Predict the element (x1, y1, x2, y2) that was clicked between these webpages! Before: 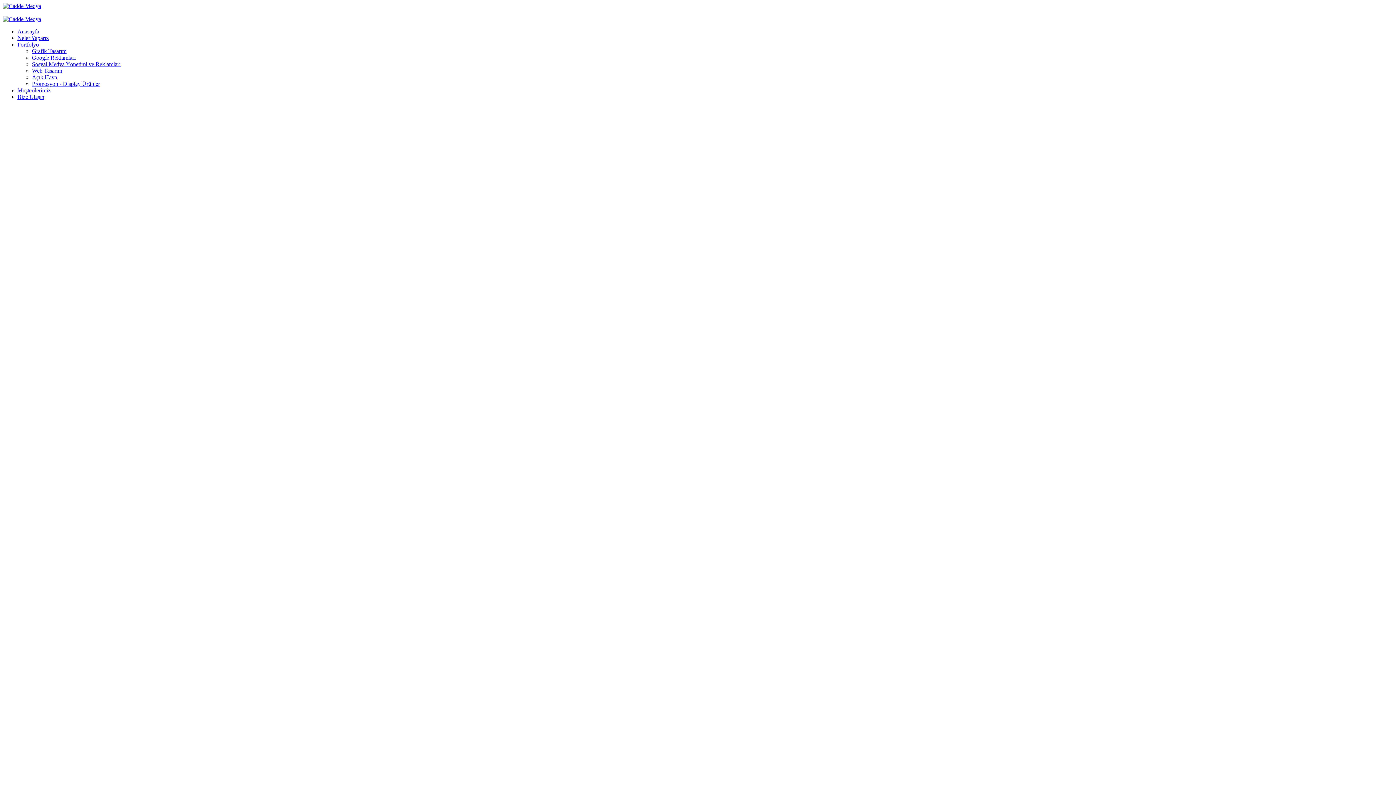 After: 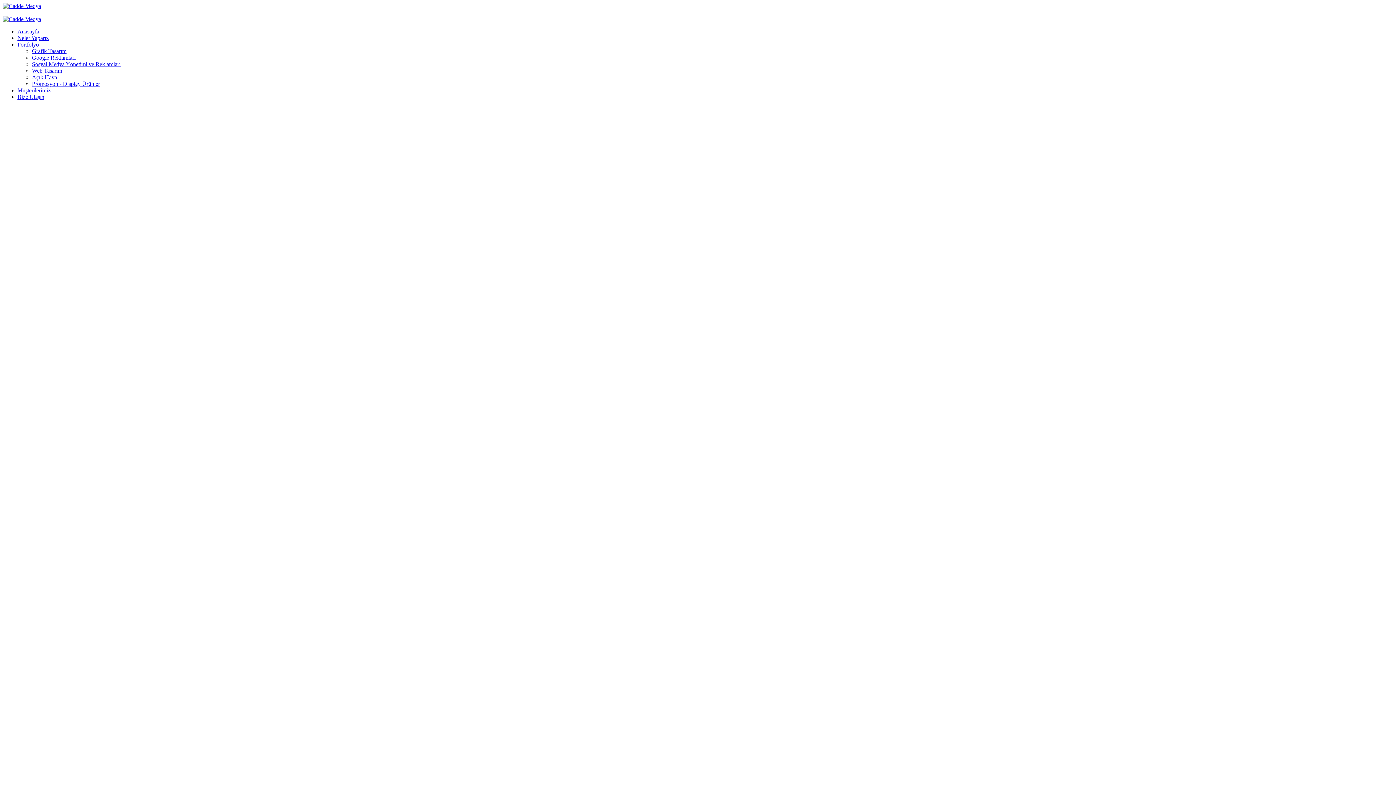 Action: bbox: (32, 74, 57, 80) label: Açık Hava